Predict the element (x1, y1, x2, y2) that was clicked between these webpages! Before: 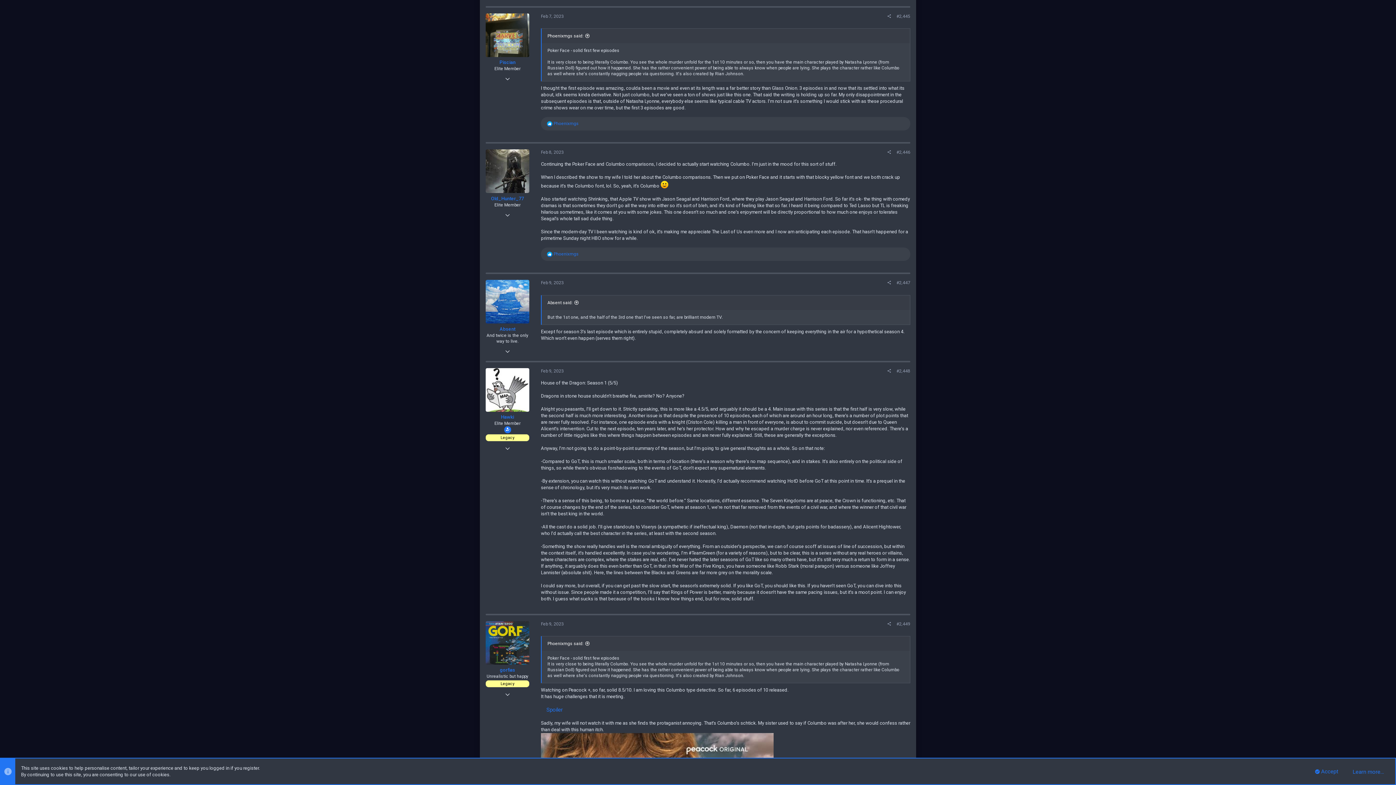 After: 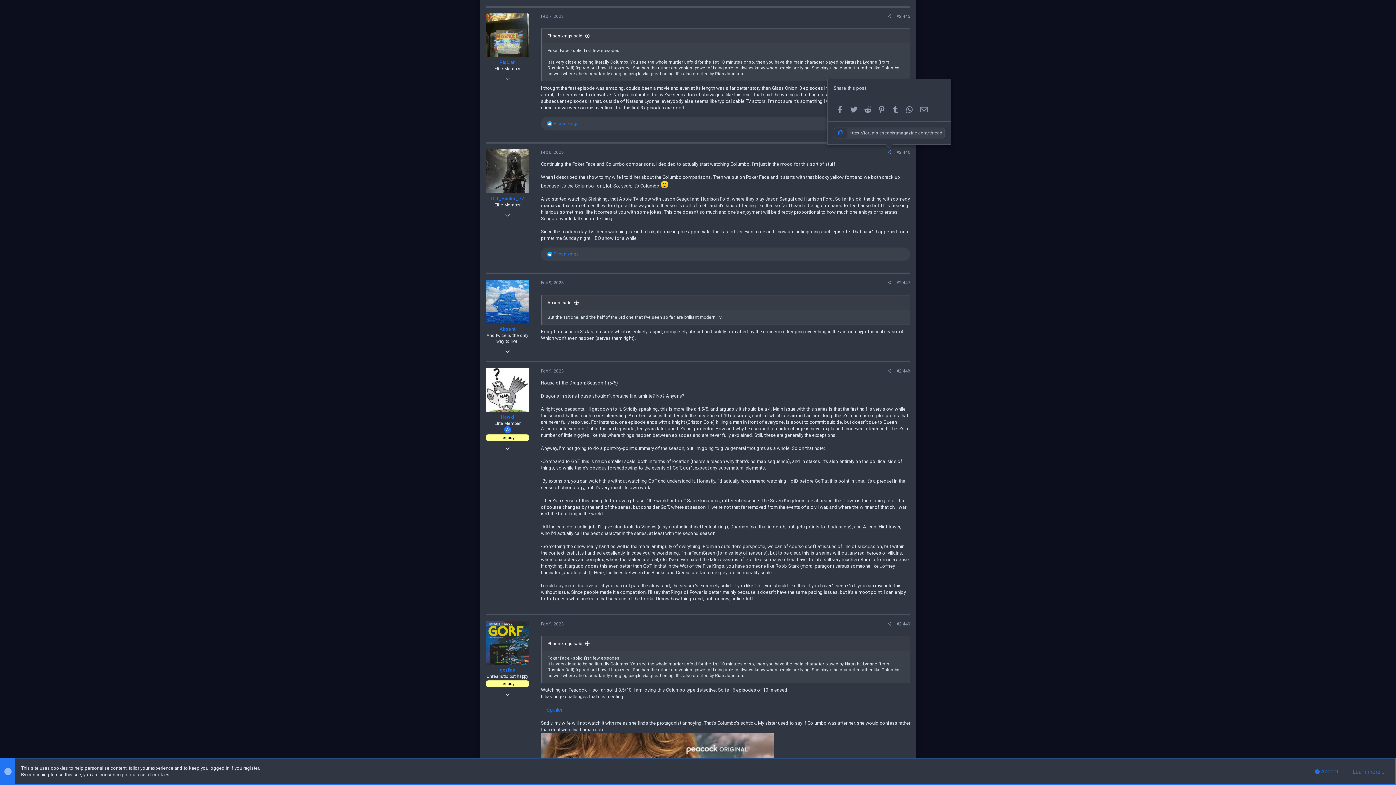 Action: bbox: (884, 148, 894, 156)